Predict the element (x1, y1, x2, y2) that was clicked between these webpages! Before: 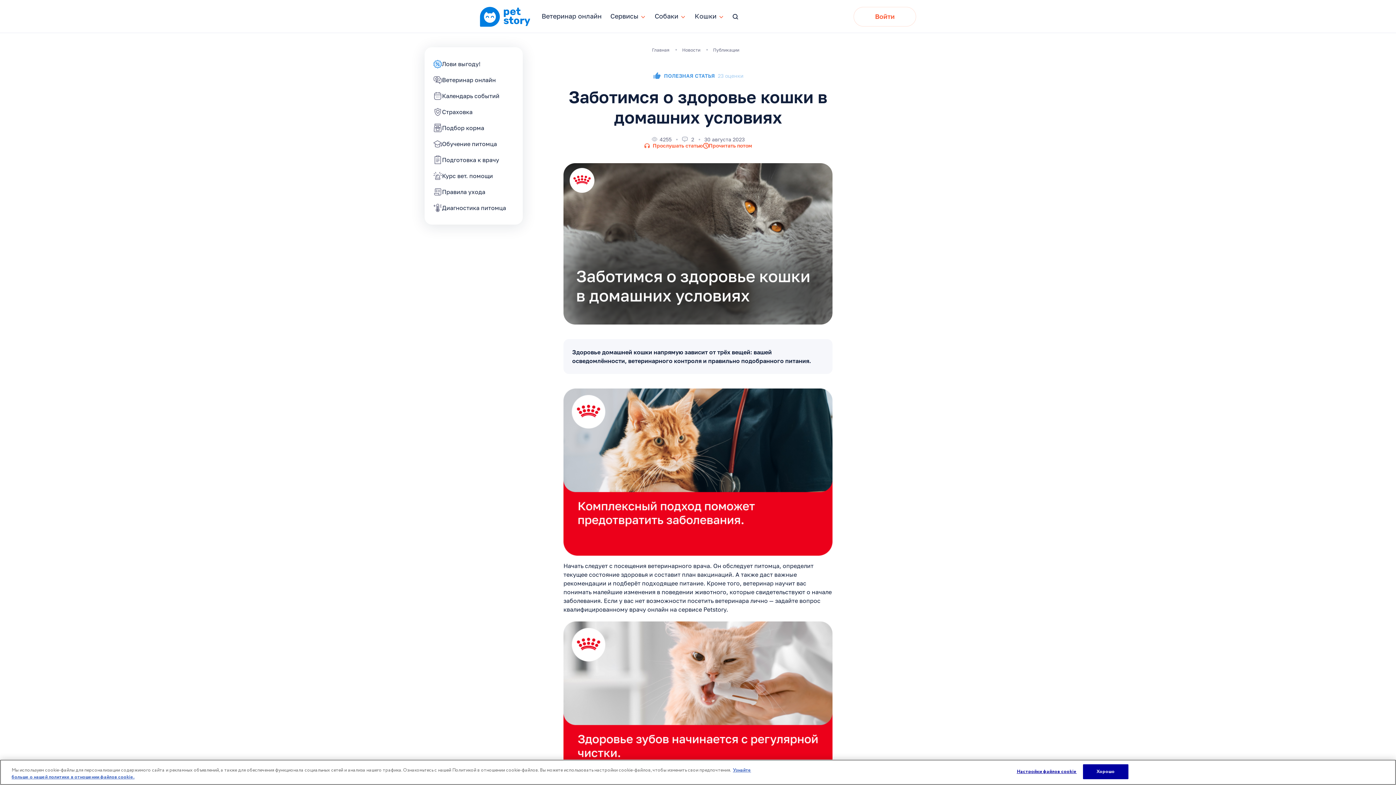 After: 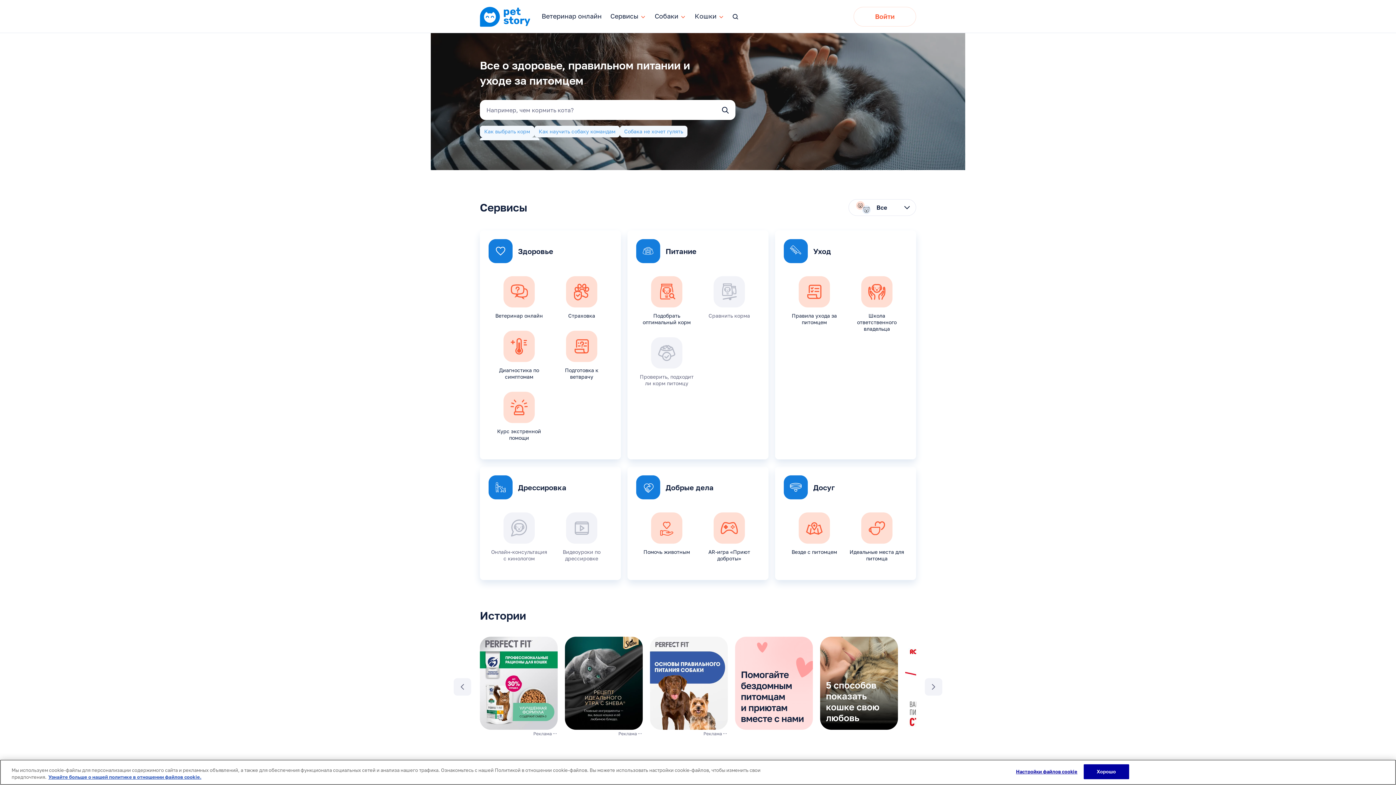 Action: bbox: (480, 22, 530, 29)